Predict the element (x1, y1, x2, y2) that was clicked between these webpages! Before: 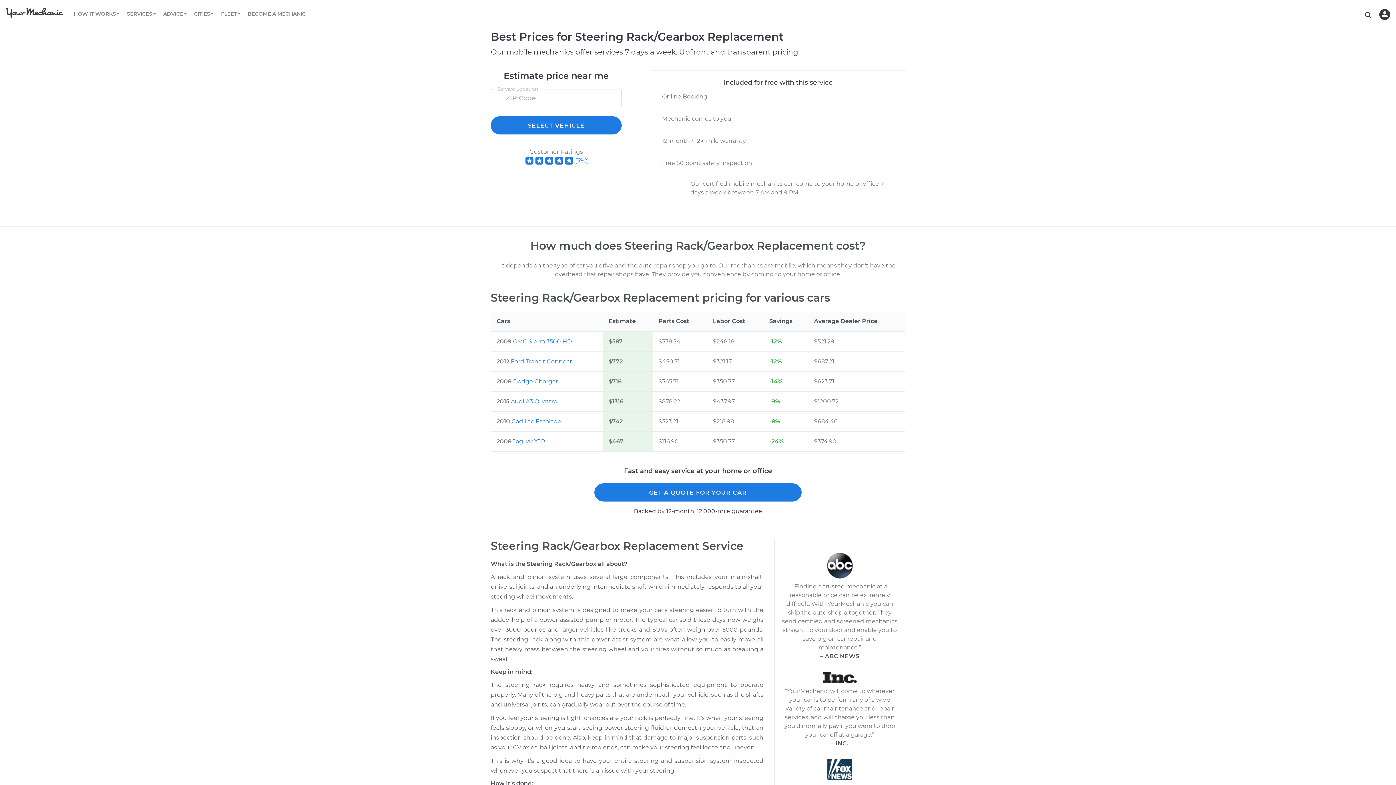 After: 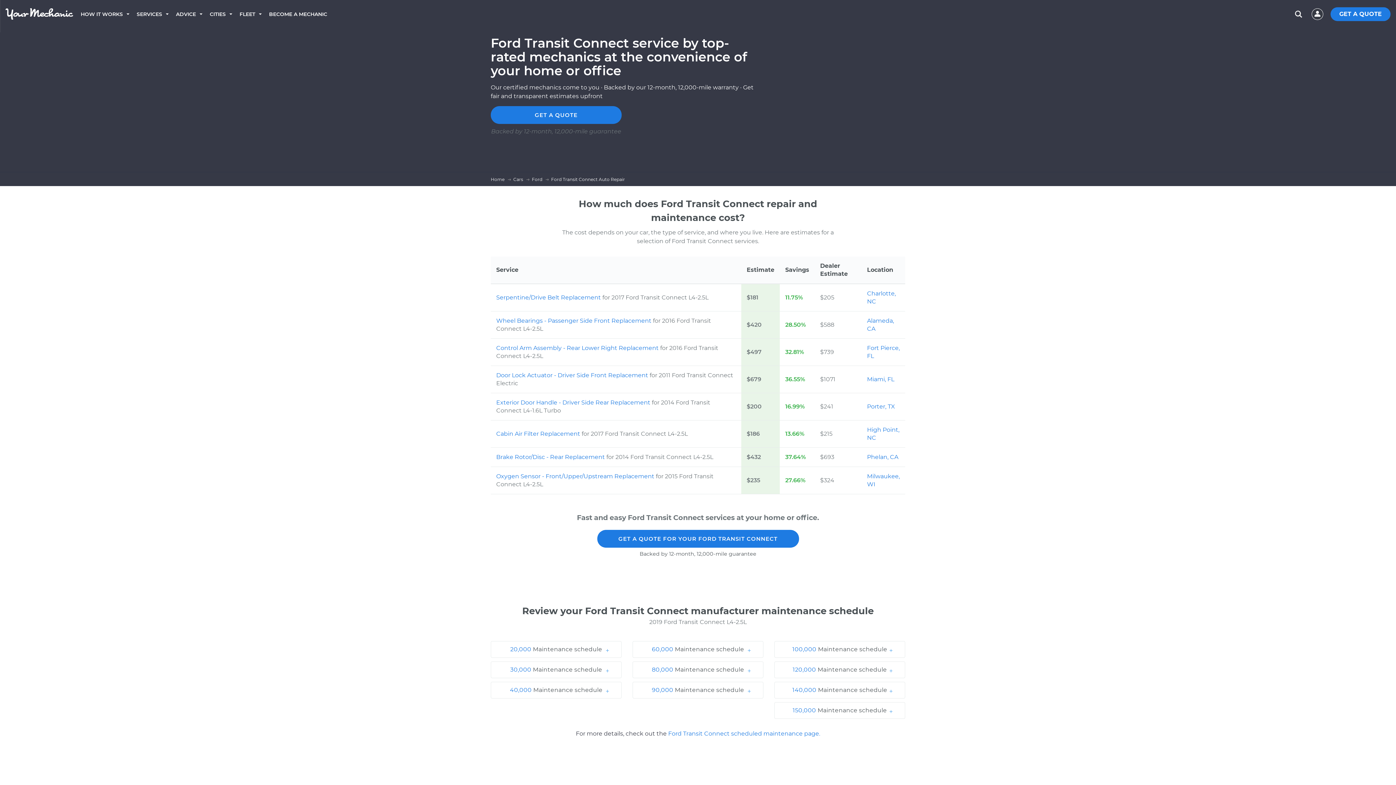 Action: label: Ford Transit Connect bbox: (510, 358, 572, 365)